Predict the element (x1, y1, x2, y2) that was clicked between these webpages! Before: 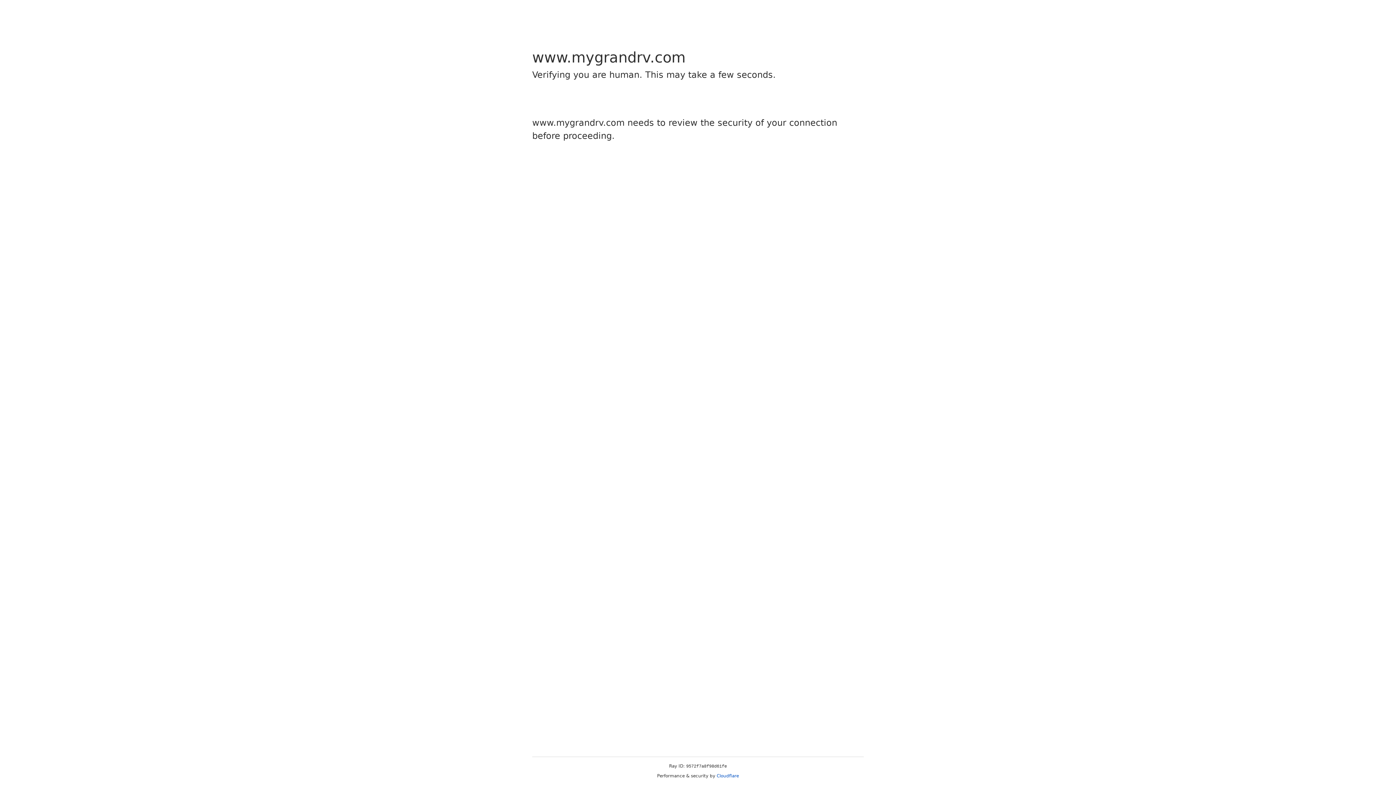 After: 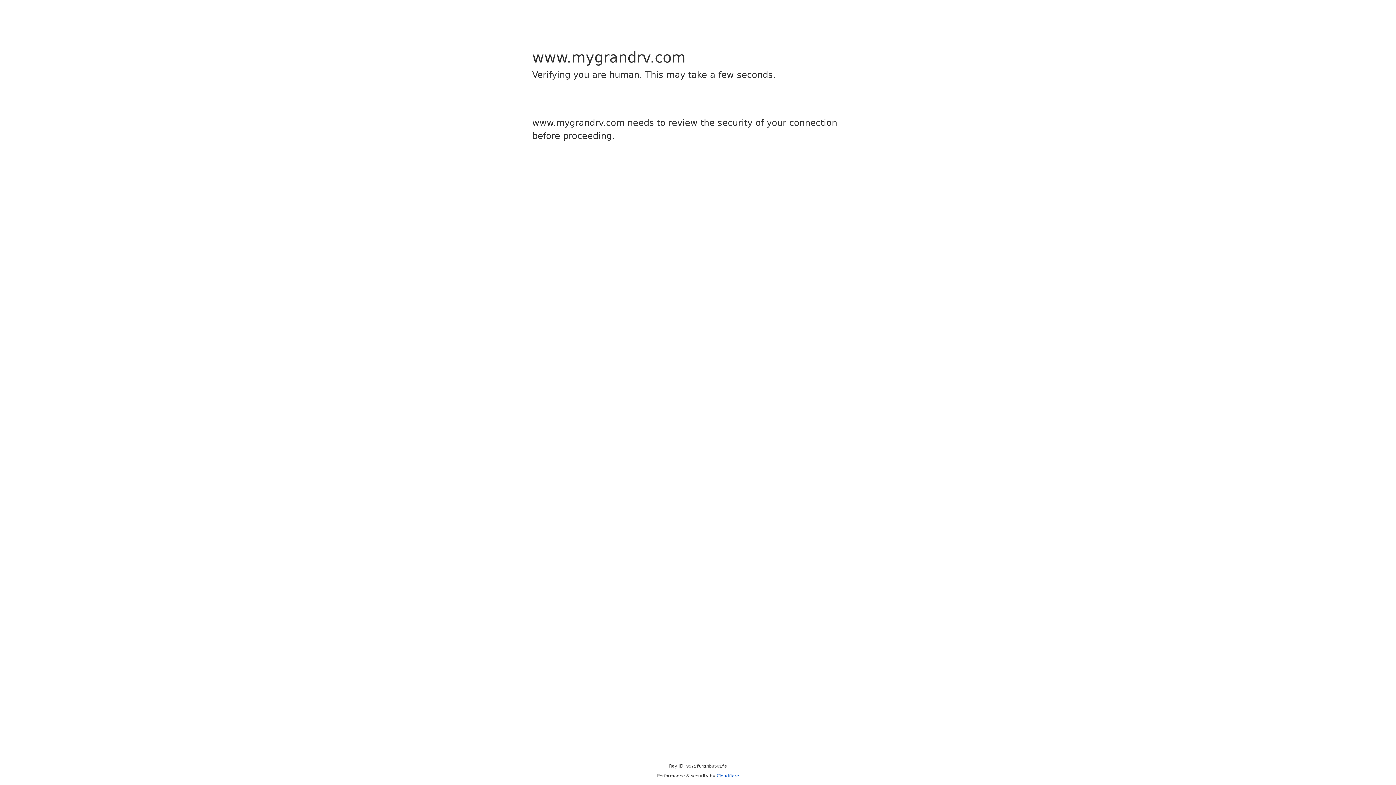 Action: bbox: (716, 773, 739, 778) label: Cloudflare